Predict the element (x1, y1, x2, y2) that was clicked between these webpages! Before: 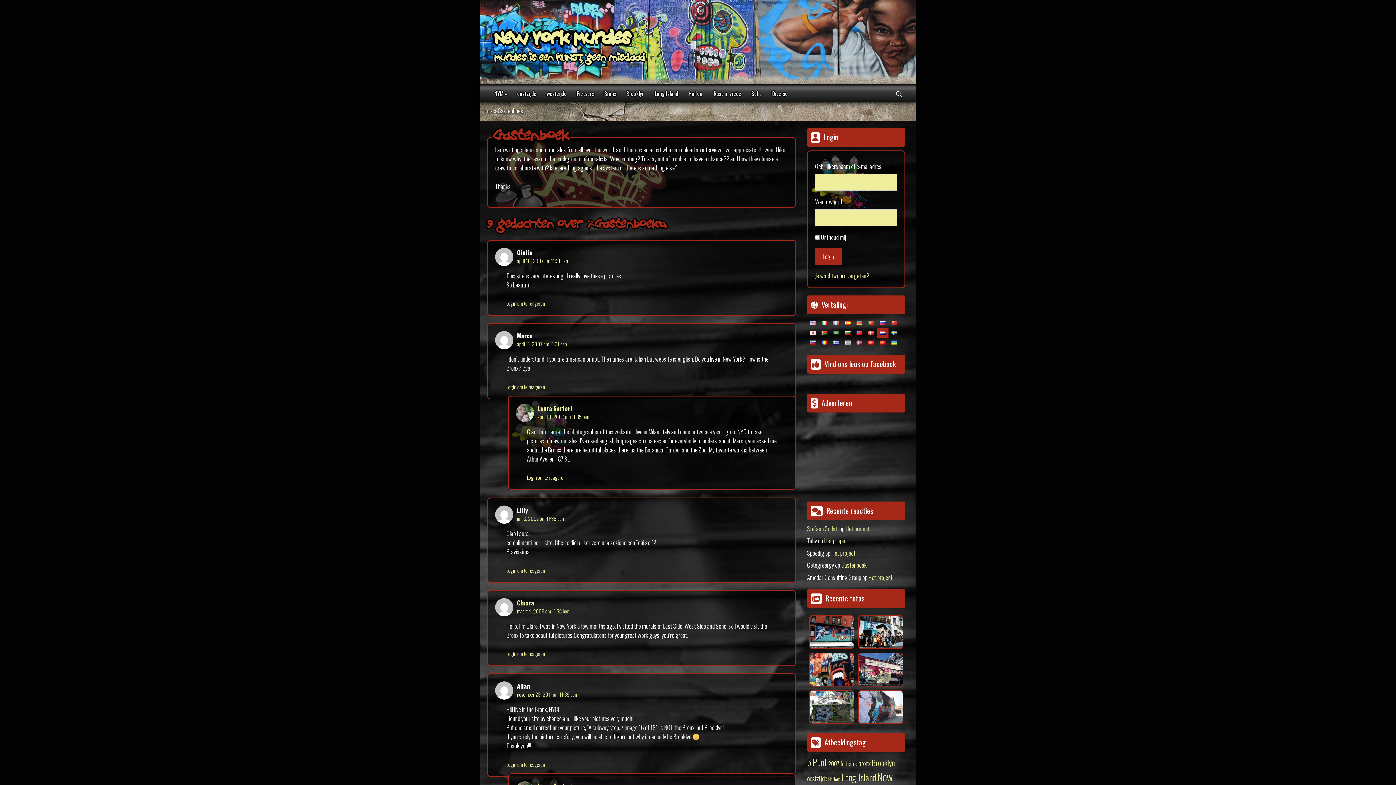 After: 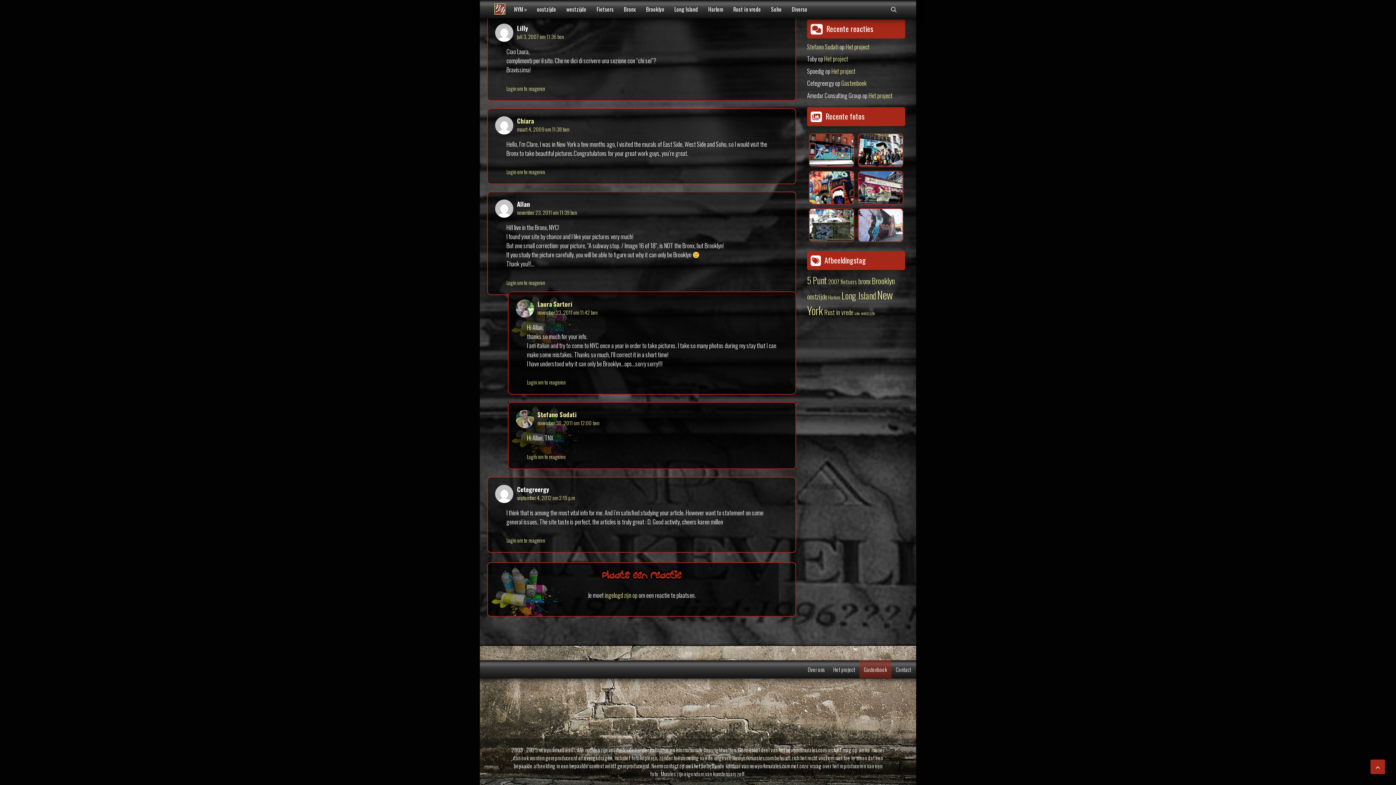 Action: label: Gastenboek bbox: (841, 560, 866, 569)